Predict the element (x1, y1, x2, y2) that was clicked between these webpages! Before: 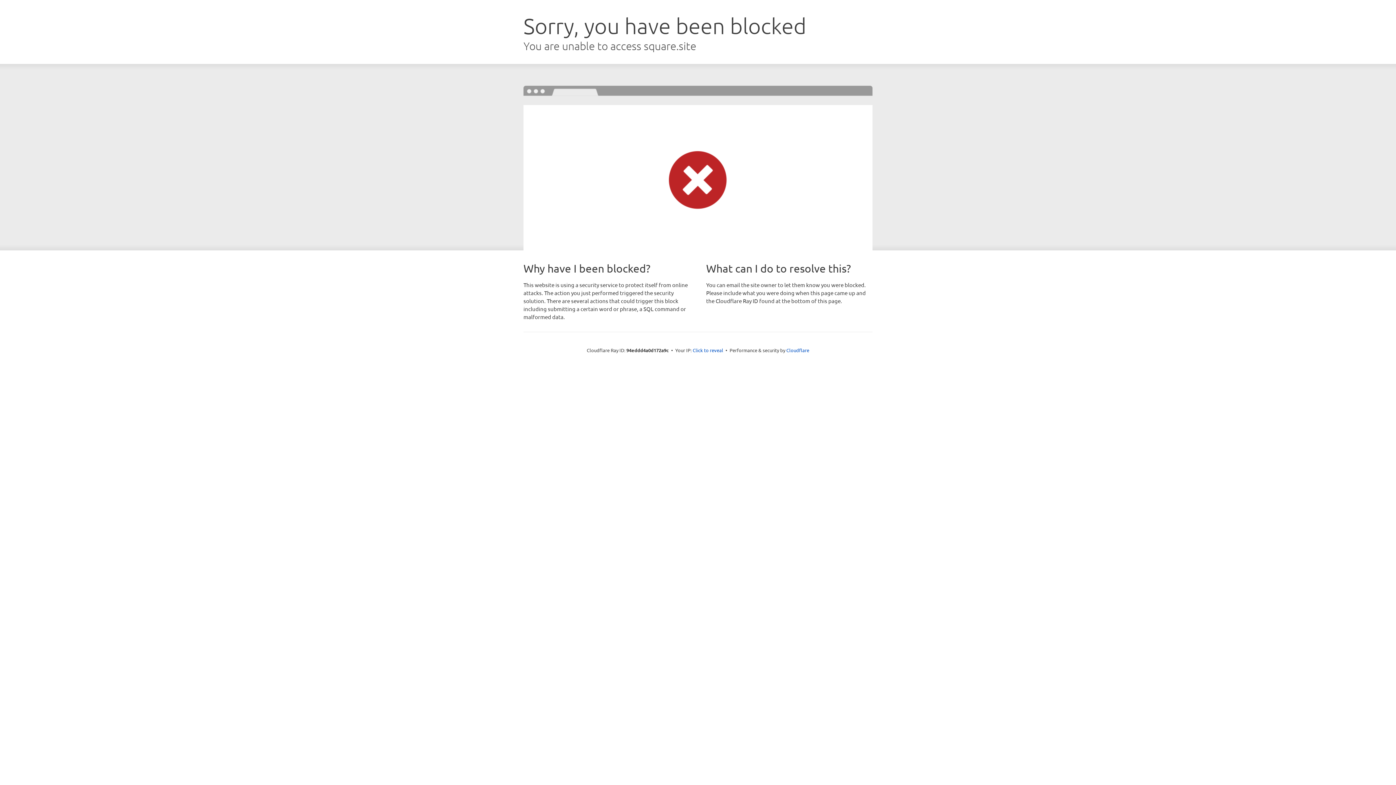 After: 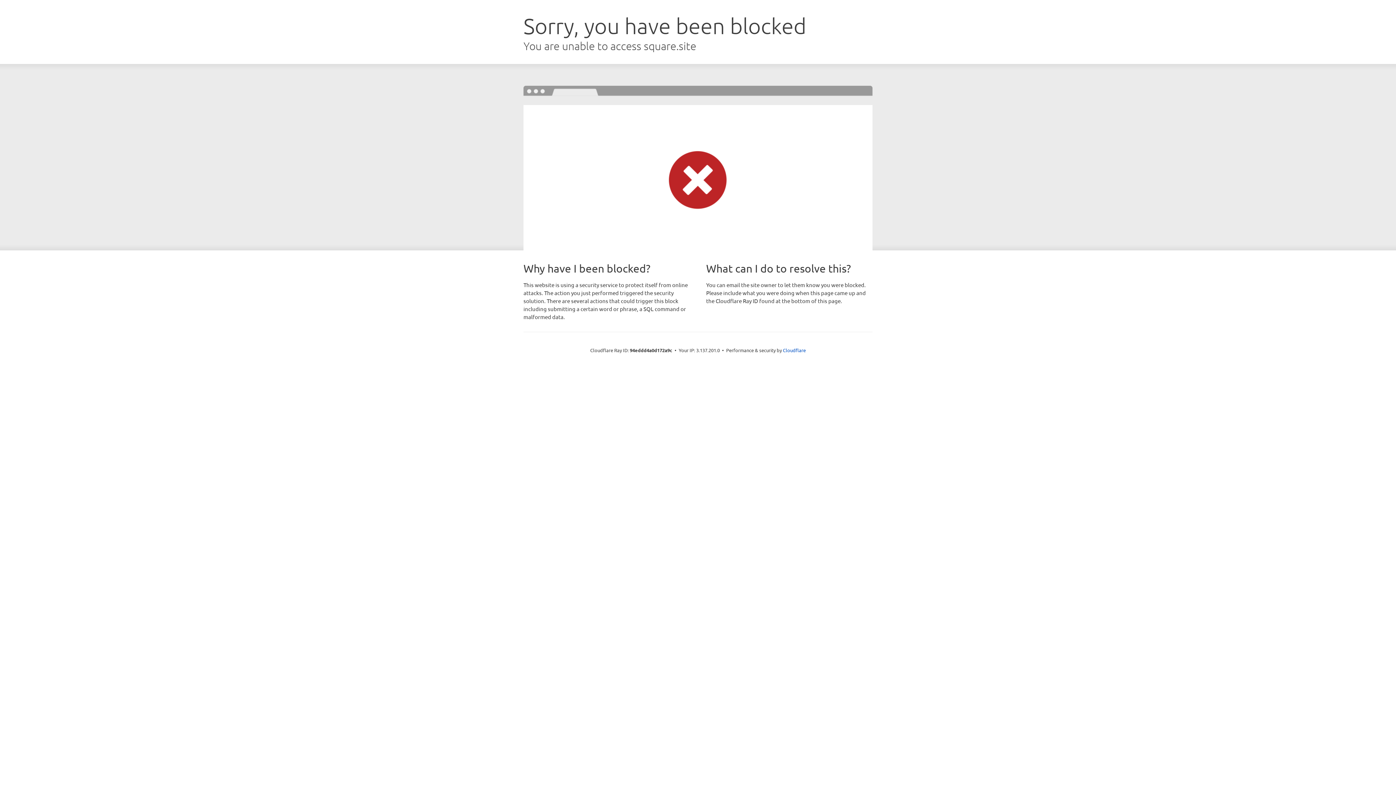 Action: bbox: (692, 346, 723, 353) label: Click to reveal